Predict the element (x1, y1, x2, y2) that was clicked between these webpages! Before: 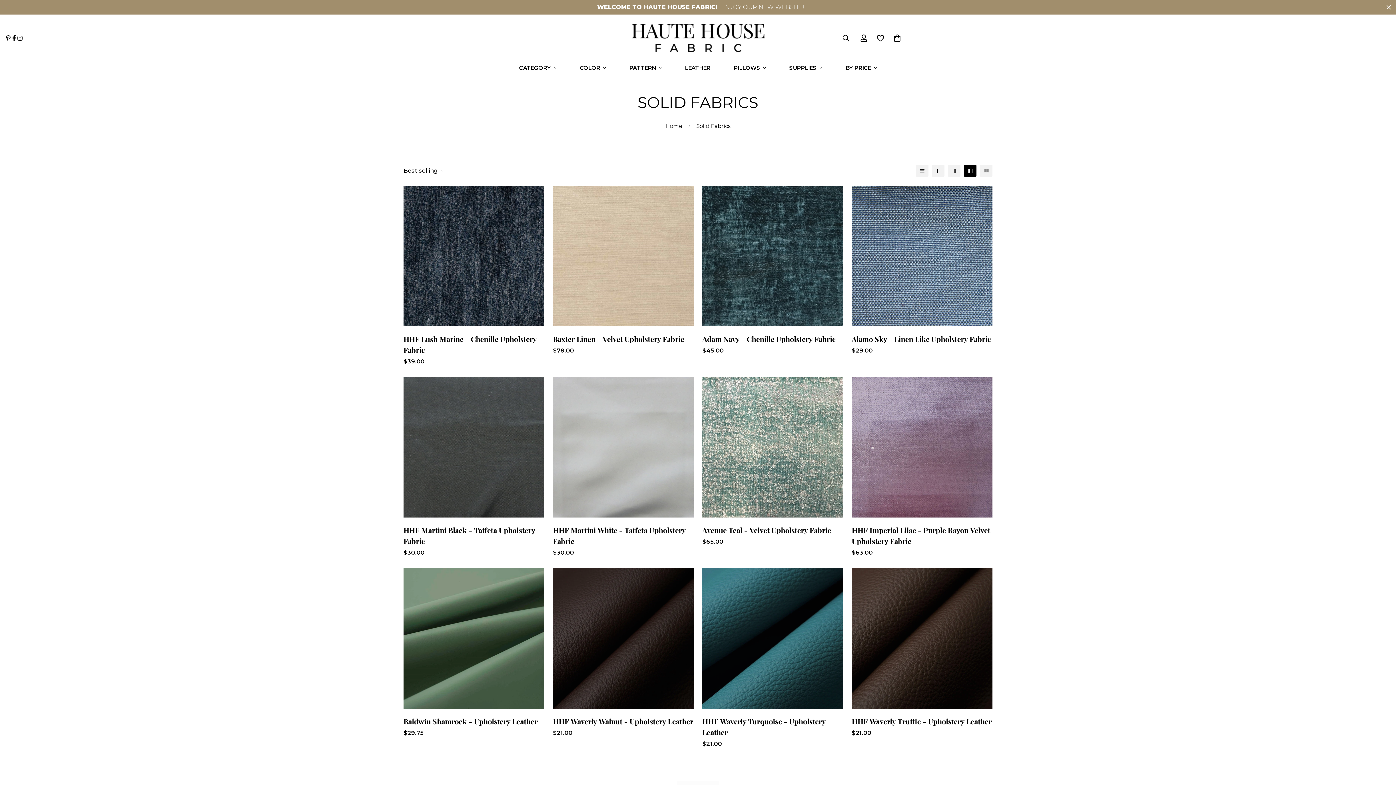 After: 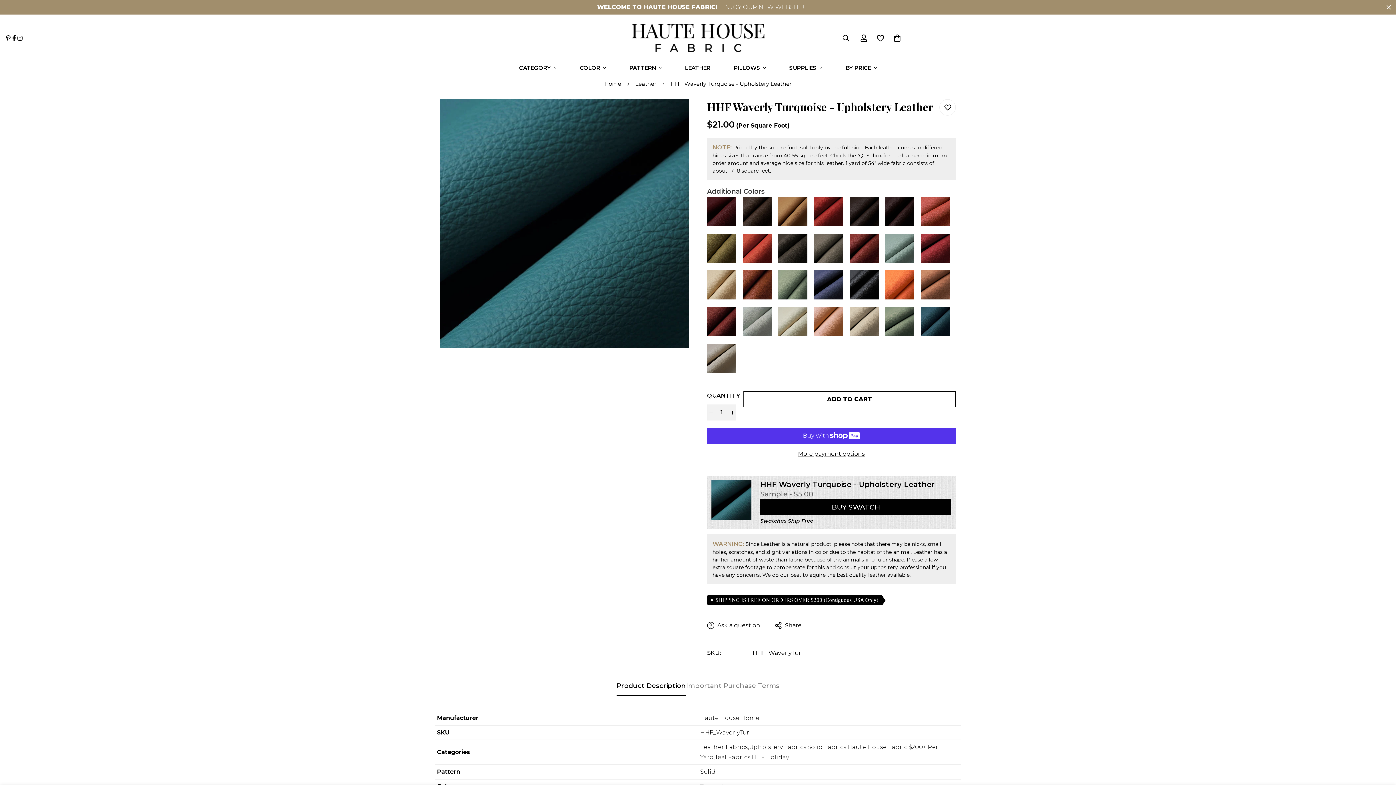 Action: bbox: (702, 568, 843, 709) label: HHF Waverly Turquoise - Upholstery Leather